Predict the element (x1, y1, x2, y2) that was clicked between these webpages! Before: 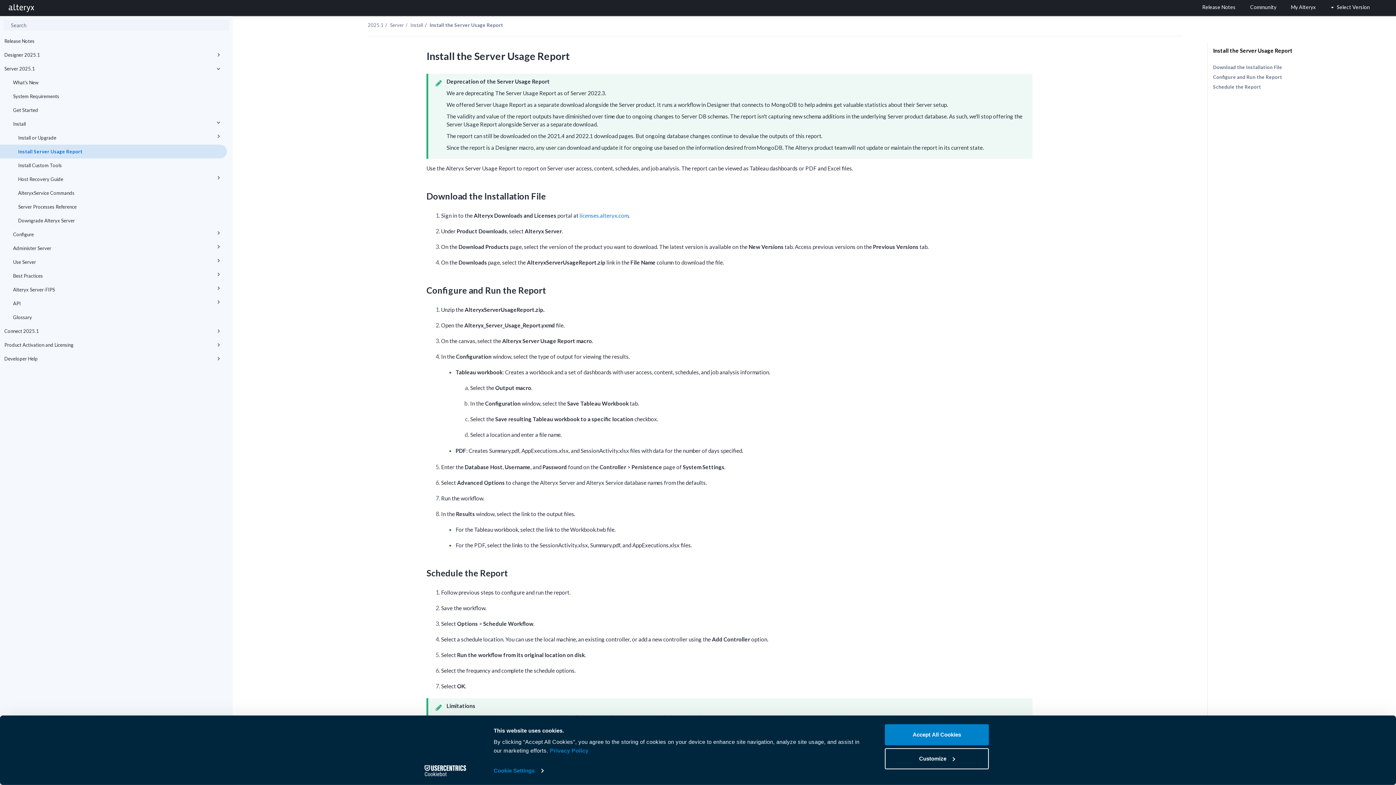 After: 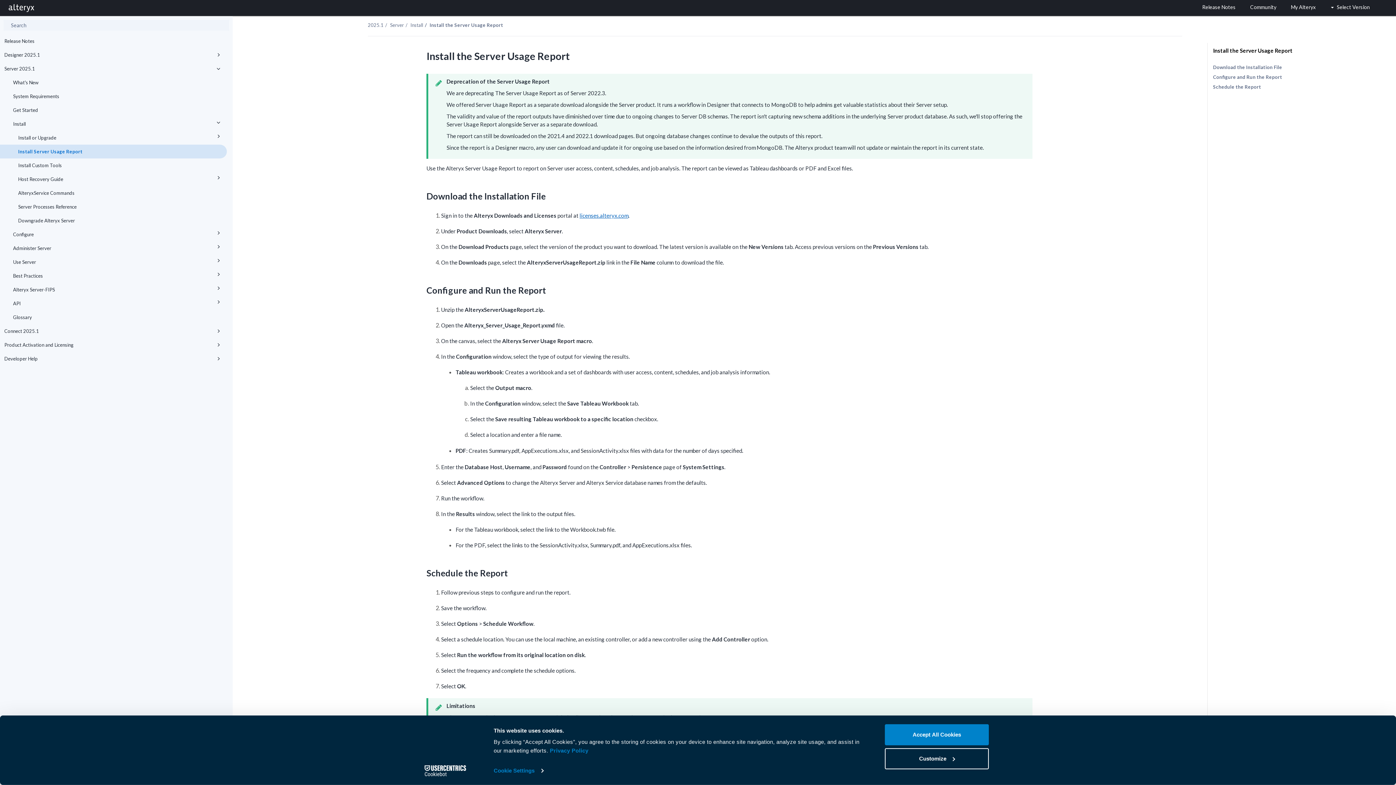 Action: label: licenses.alteryx.com bbox: (579, 212, 628, 218)